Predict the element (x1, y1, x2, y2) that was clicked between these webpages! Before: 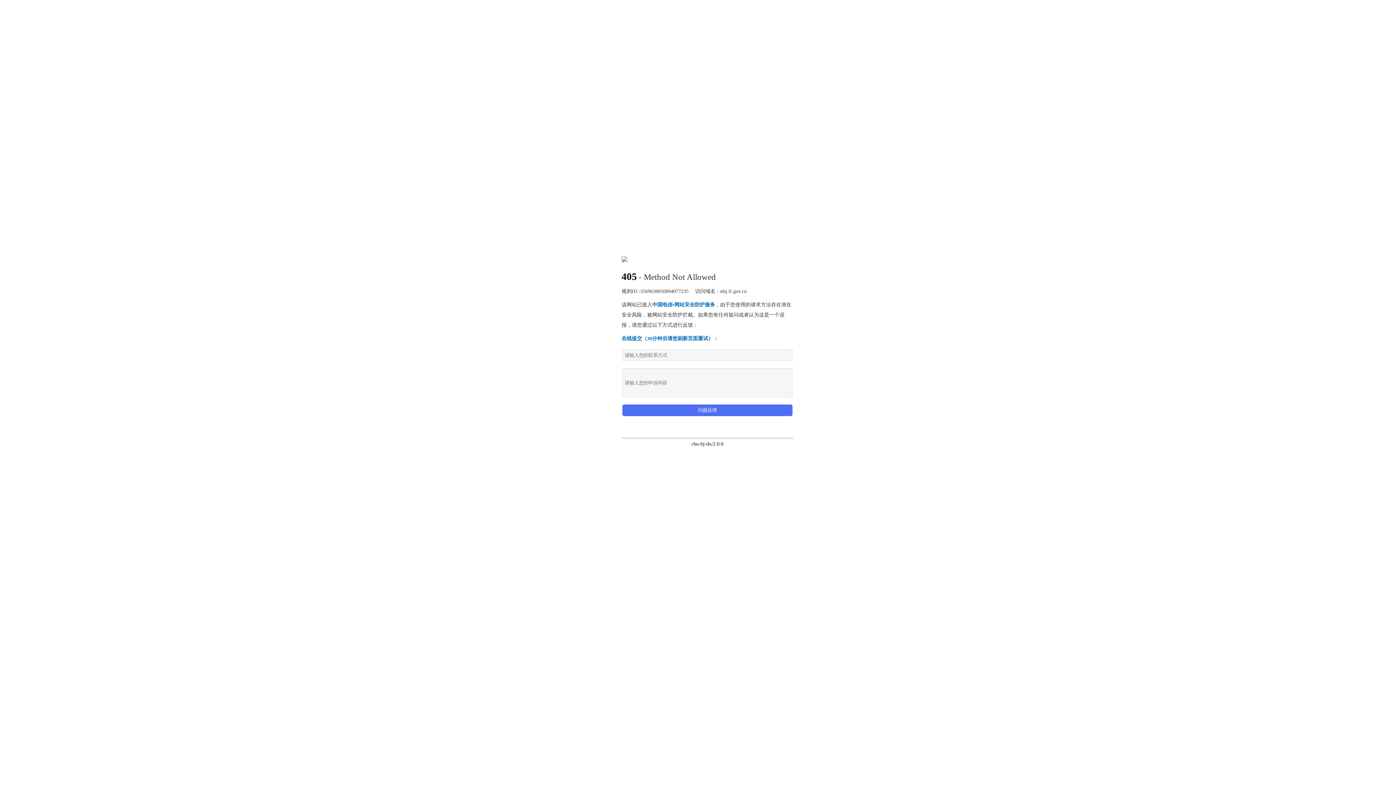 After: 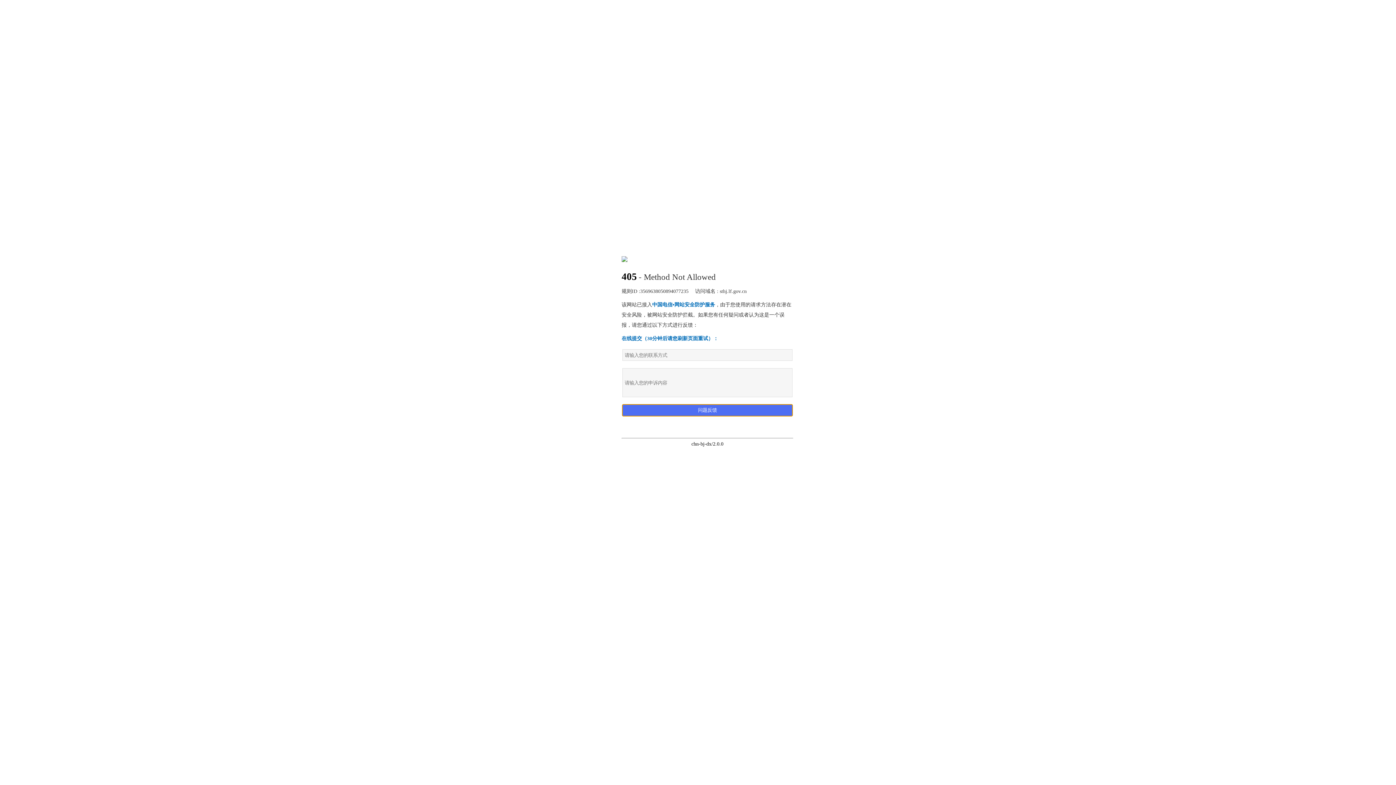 Action: label: 问题反馈 bbox: (622, 404, 792, 416)